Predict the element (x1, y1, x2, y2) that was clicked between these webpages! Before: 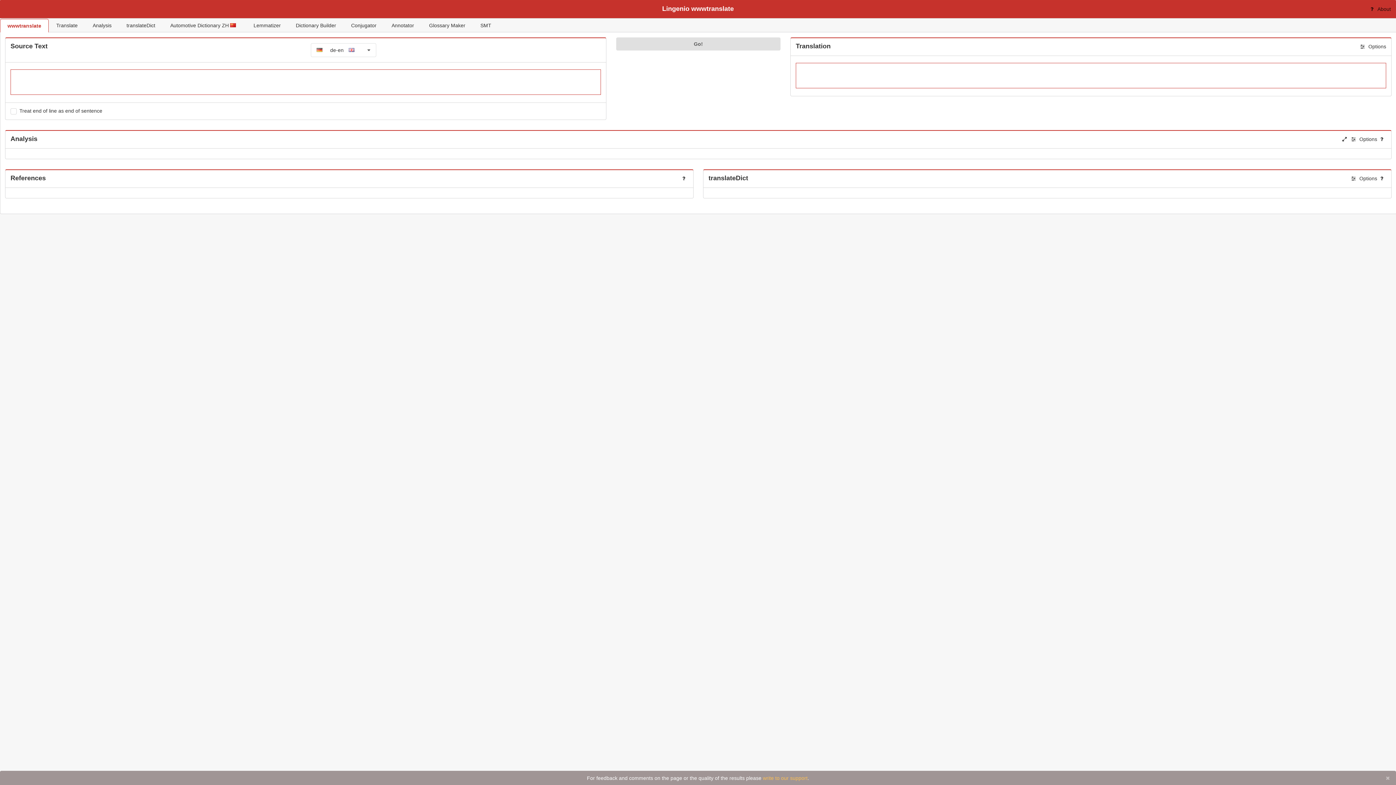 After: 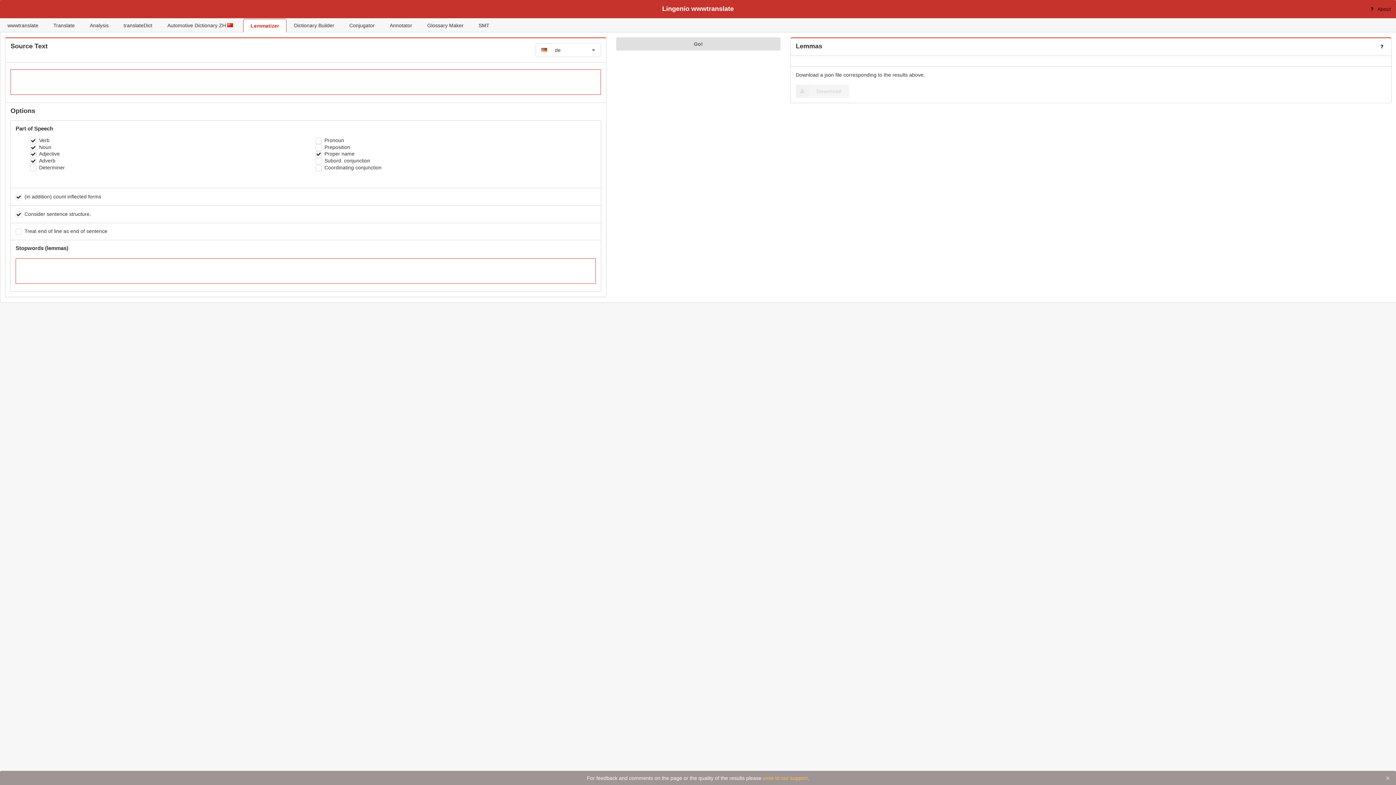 Action: bbox: (246, 18, 288, 32) label: Lemmatizer